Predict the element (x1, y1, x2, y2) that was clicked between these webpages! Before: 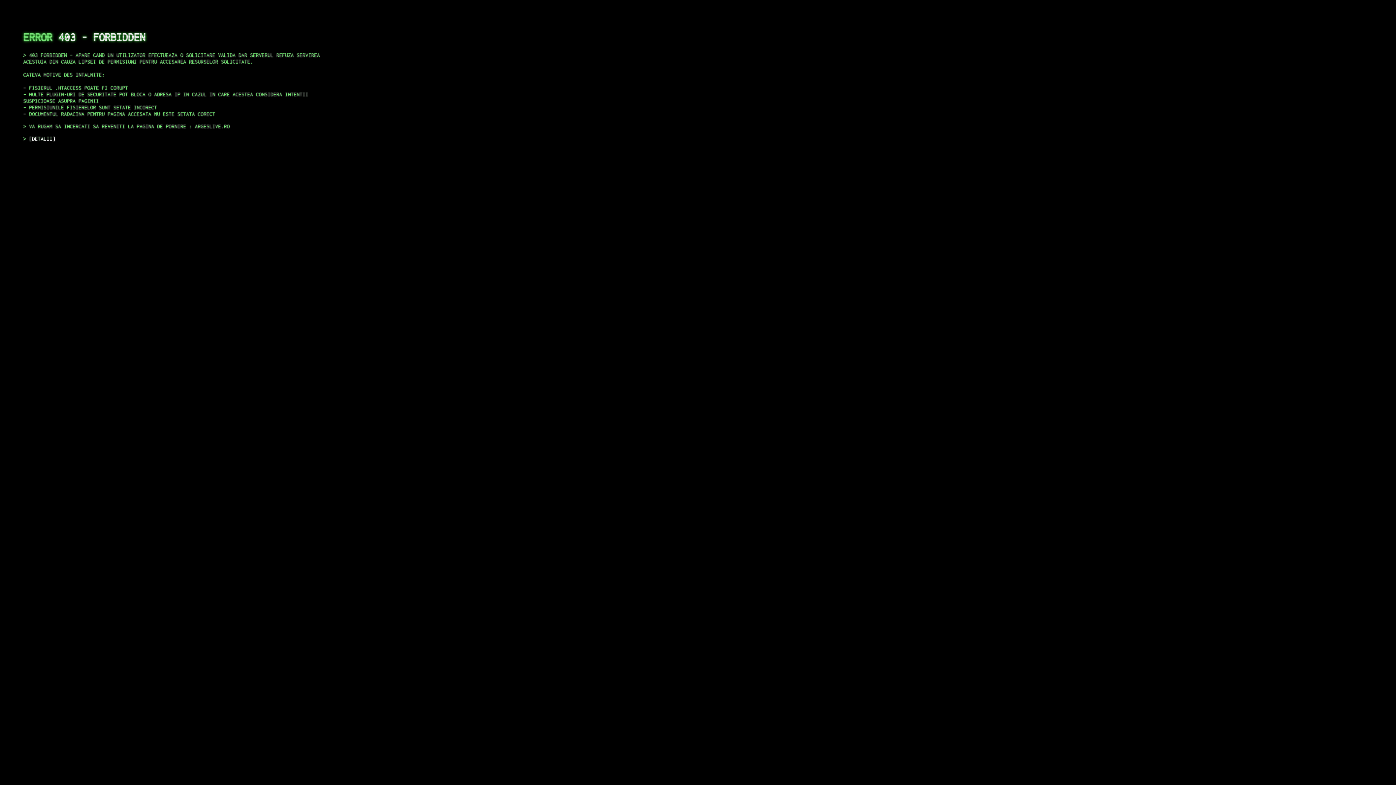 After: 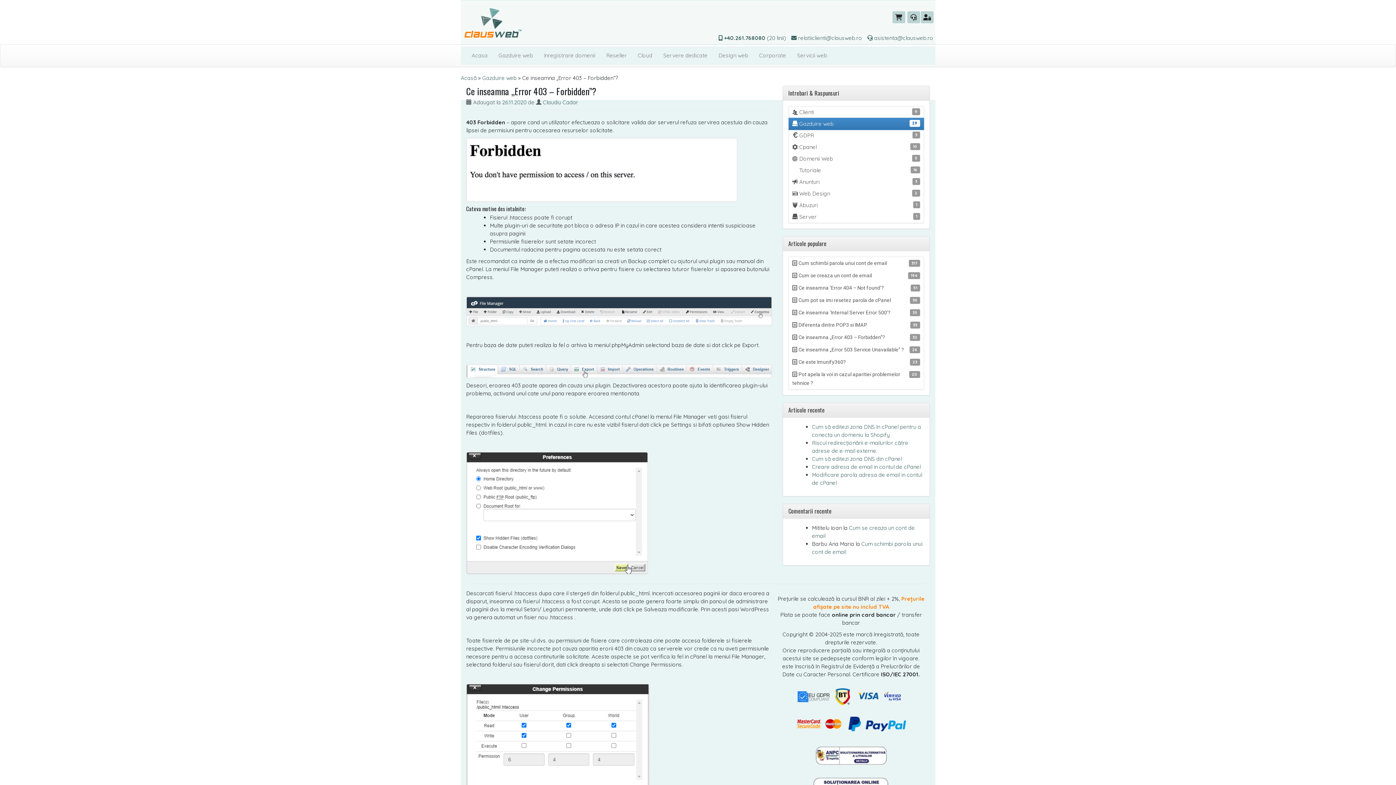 Action: label: DETALII bbox: (29, 135, 55, 141)